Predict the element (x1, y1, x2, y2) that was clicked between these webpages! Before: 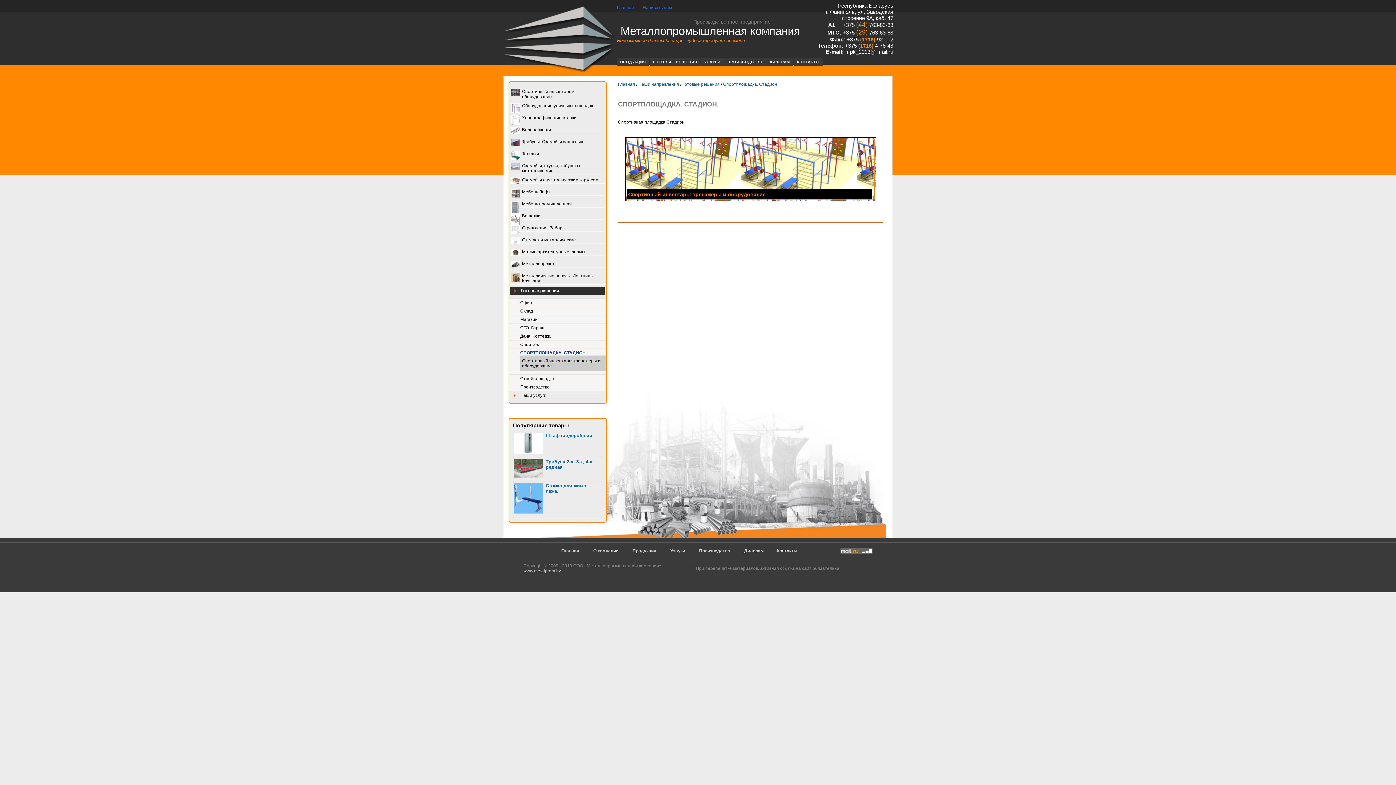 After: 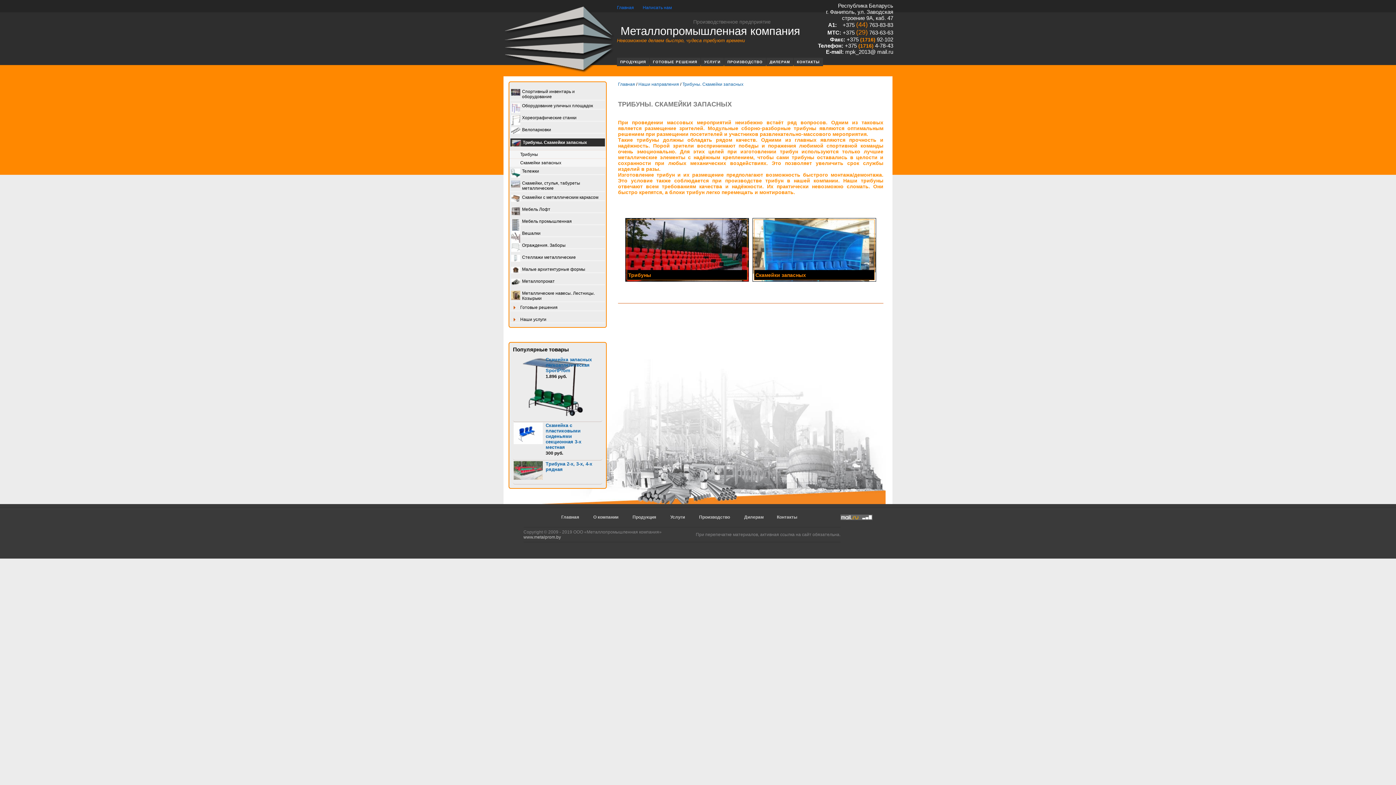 Action: bbox: (510, 138, 605, 145) label: Трибуны. Скамейки запасных